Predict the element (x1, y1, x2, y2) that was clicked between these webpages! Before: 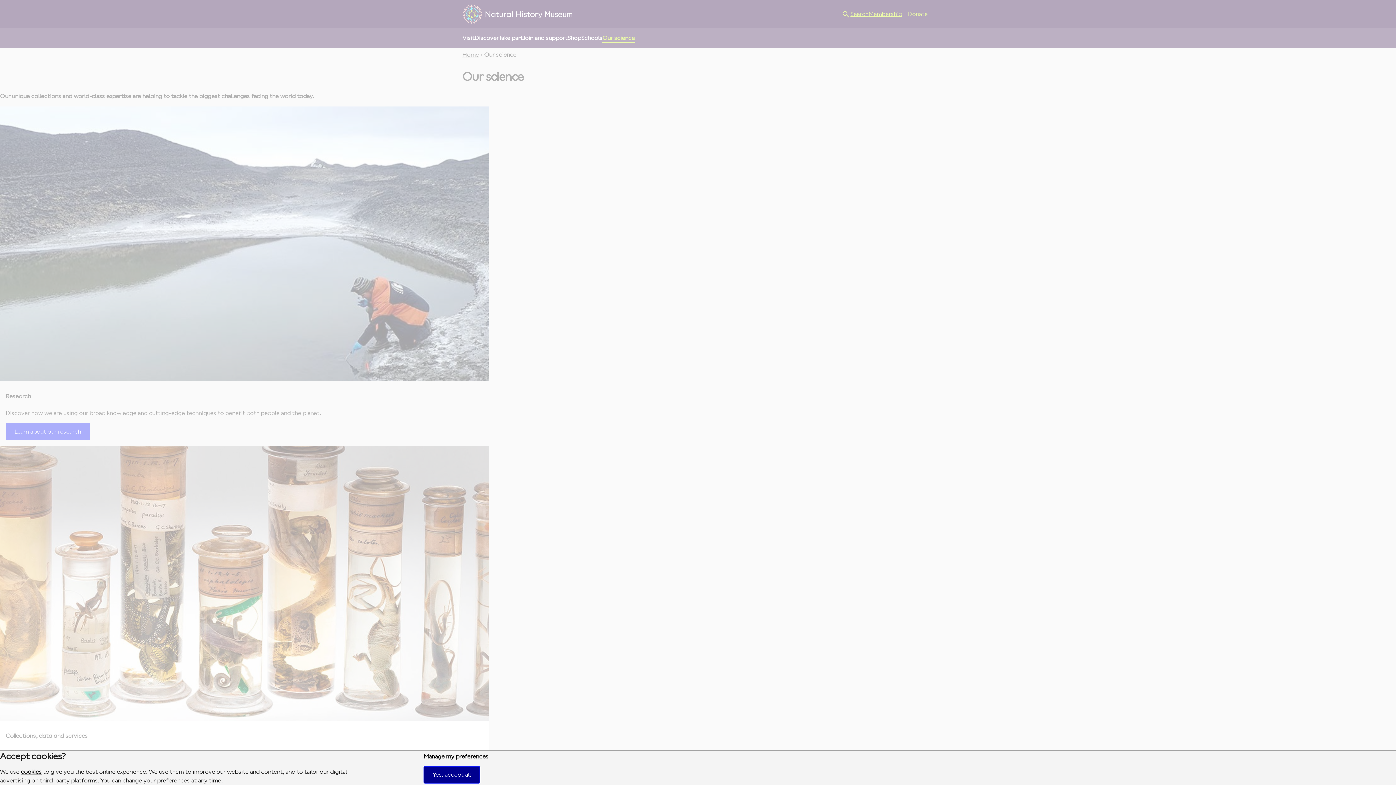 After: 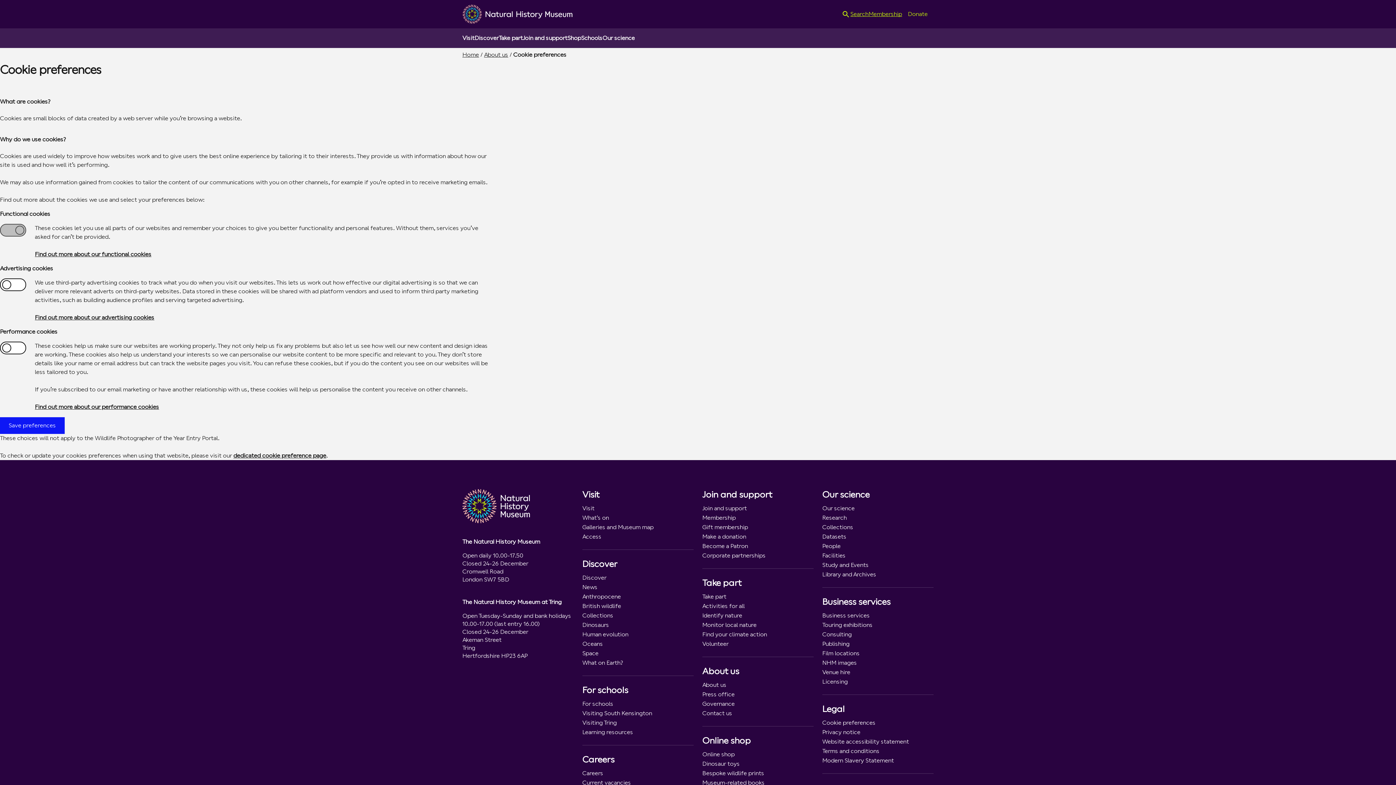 Action: bbox: (423, 753, 488, 760) label: Manage my preferences